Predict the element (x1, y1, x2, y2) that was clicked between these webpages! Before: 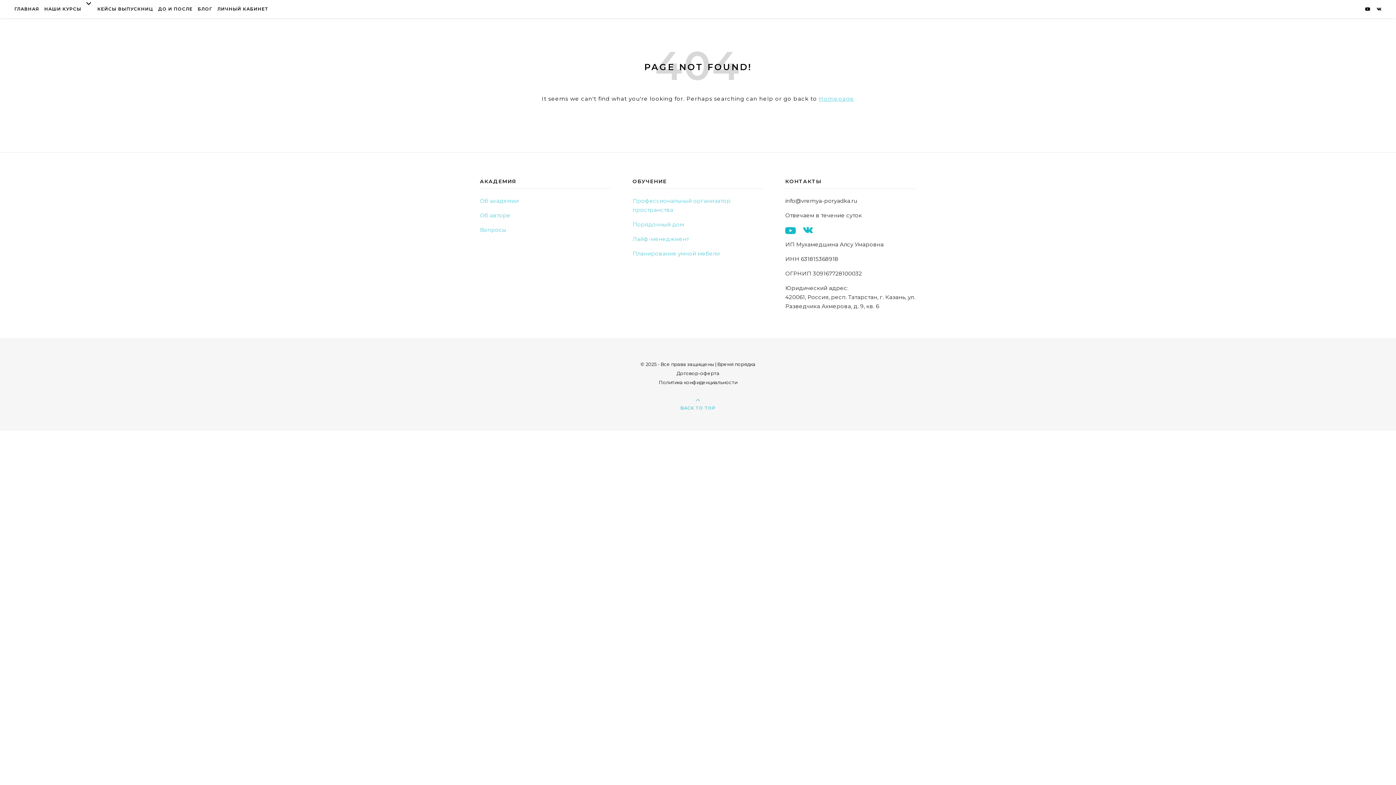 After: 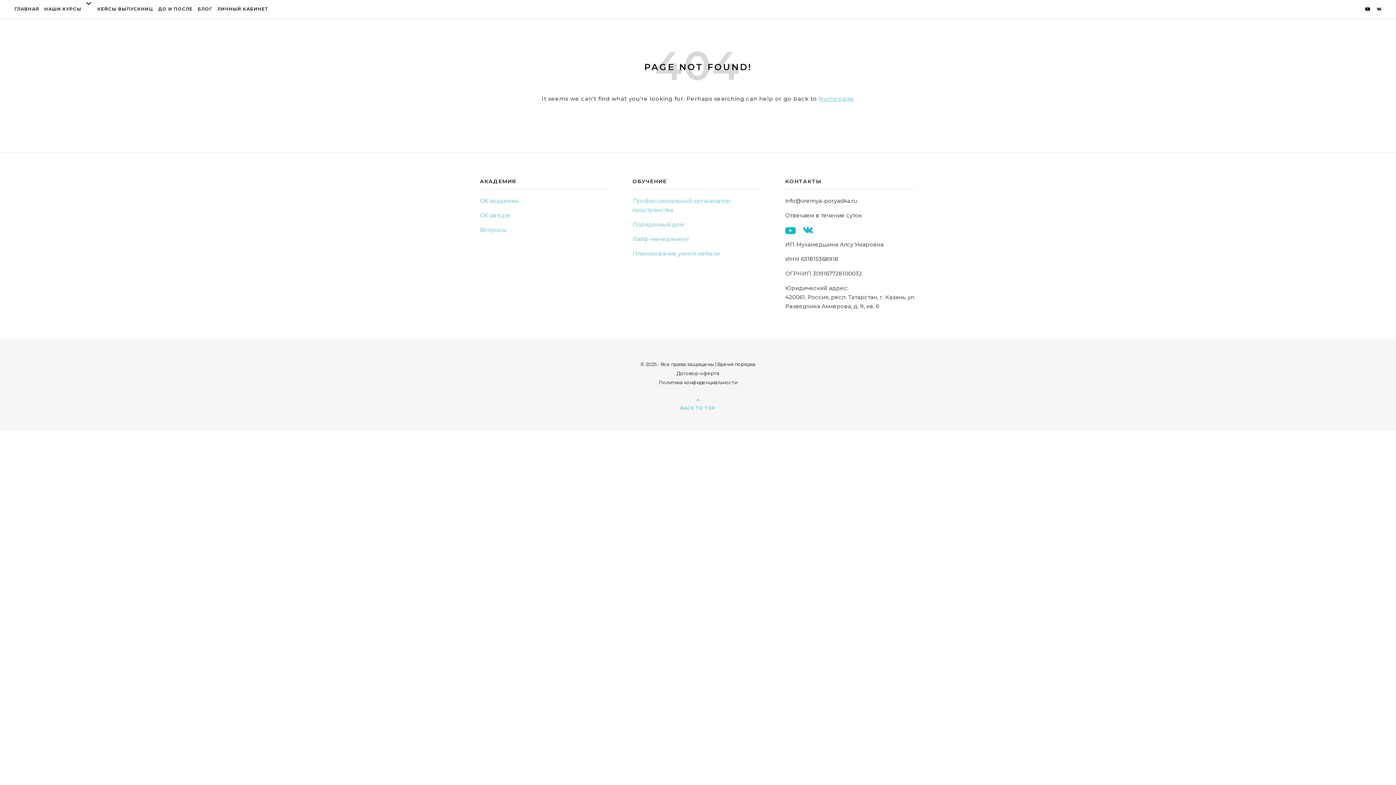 Action: bbox: (632, 221, 684, 228) label: Порядочный дом